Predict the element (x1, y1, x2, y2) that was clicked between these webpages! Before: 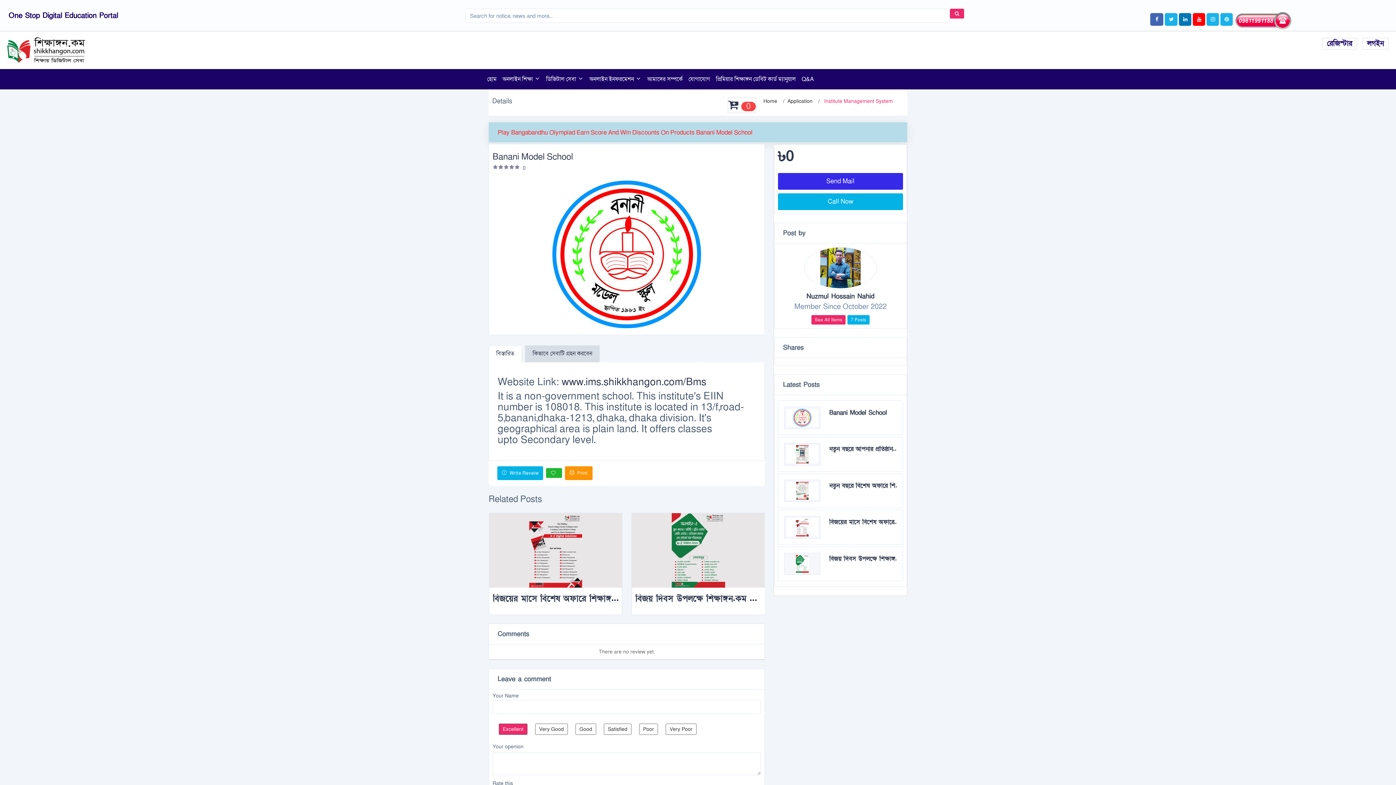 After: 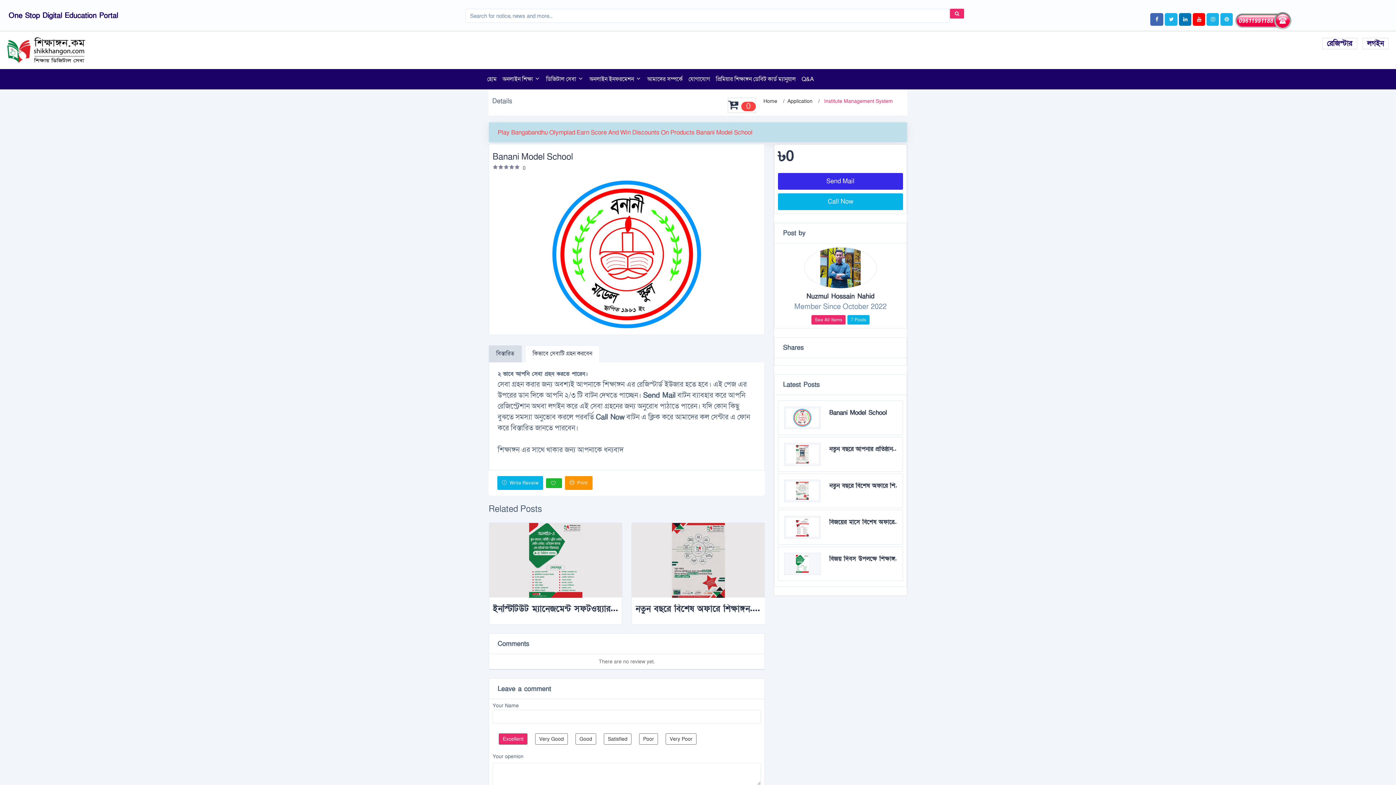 Action: label: কিভাবে সেবাটি গ্রহন করবেন bbox: (525, 345, 600, 362)